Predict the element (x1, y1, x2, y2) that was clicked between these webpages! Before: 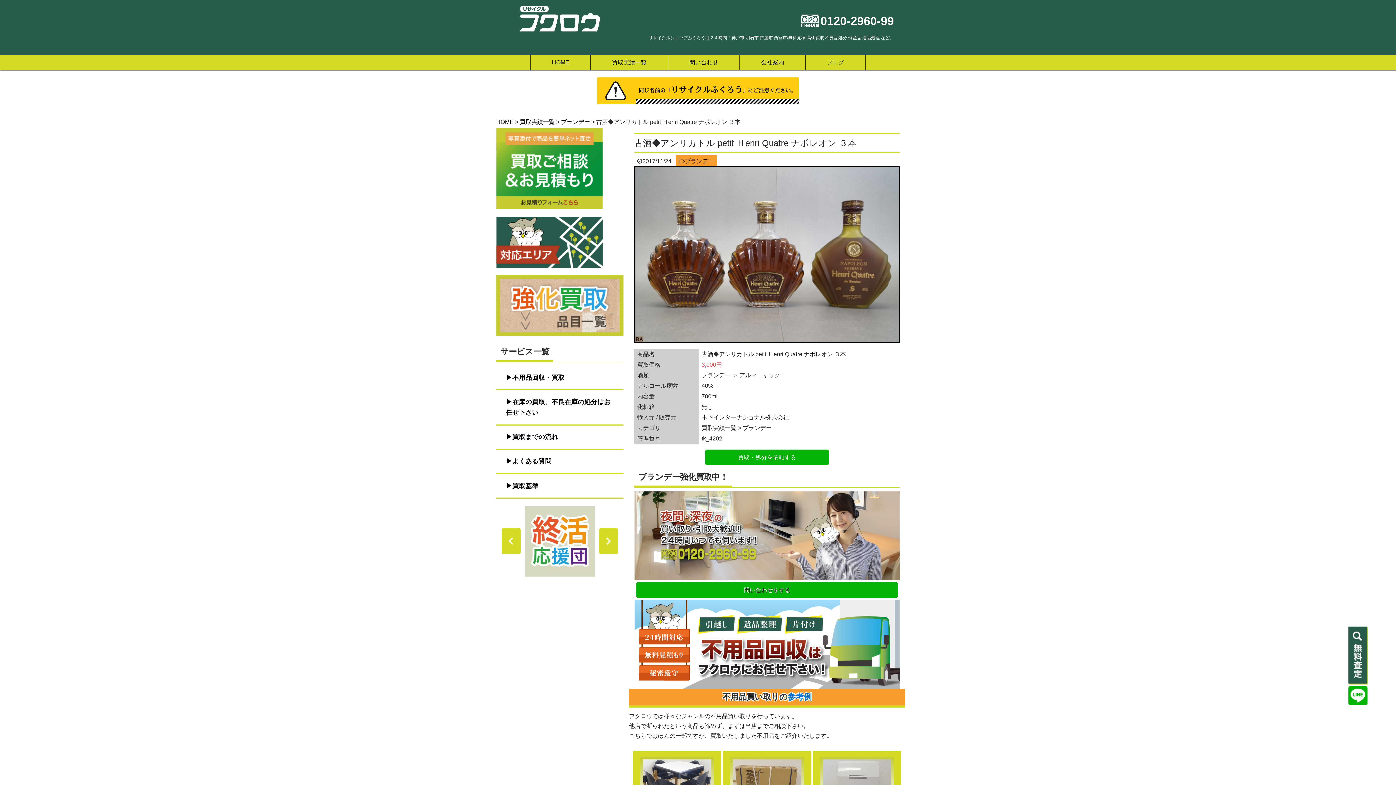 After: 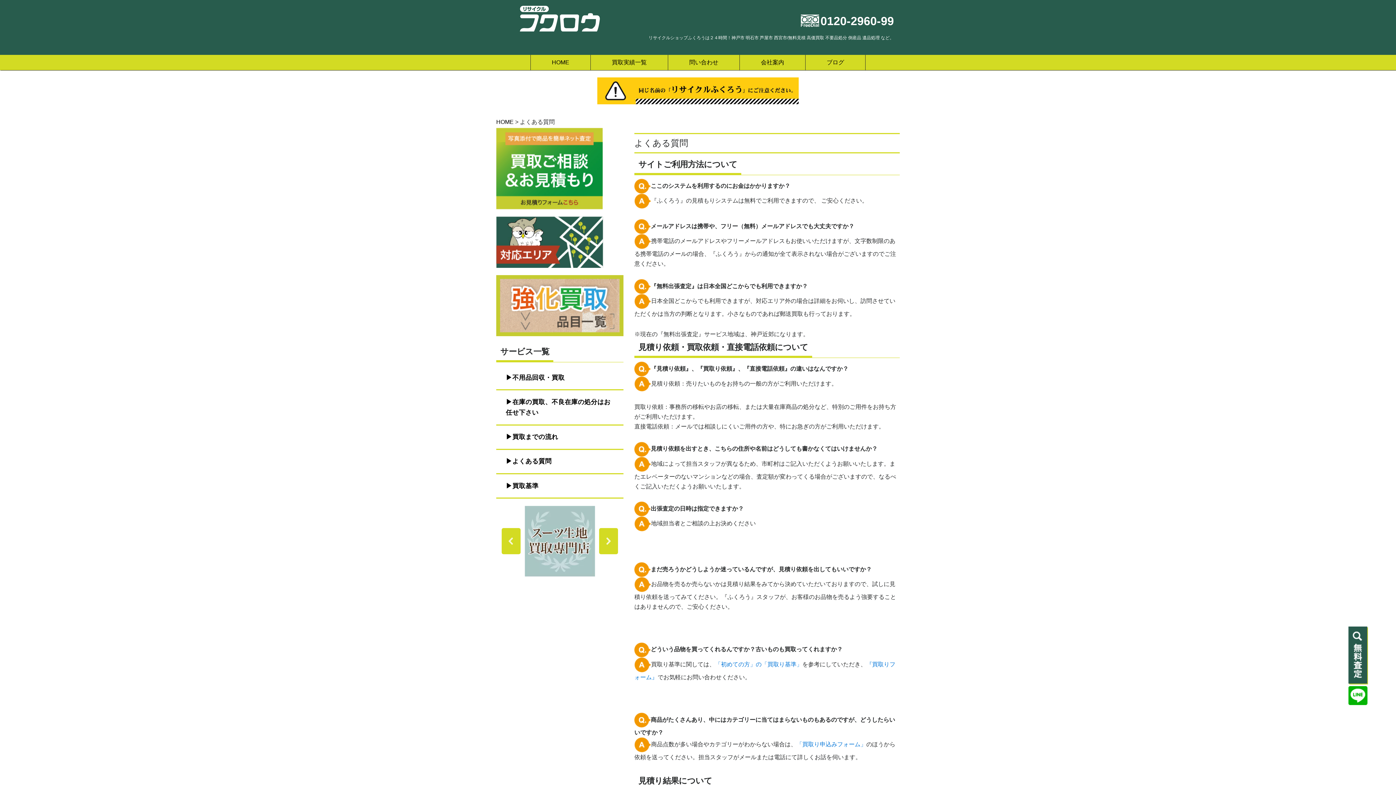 Action: label: よくある質問 bbox: (499, 453, 558, 470)